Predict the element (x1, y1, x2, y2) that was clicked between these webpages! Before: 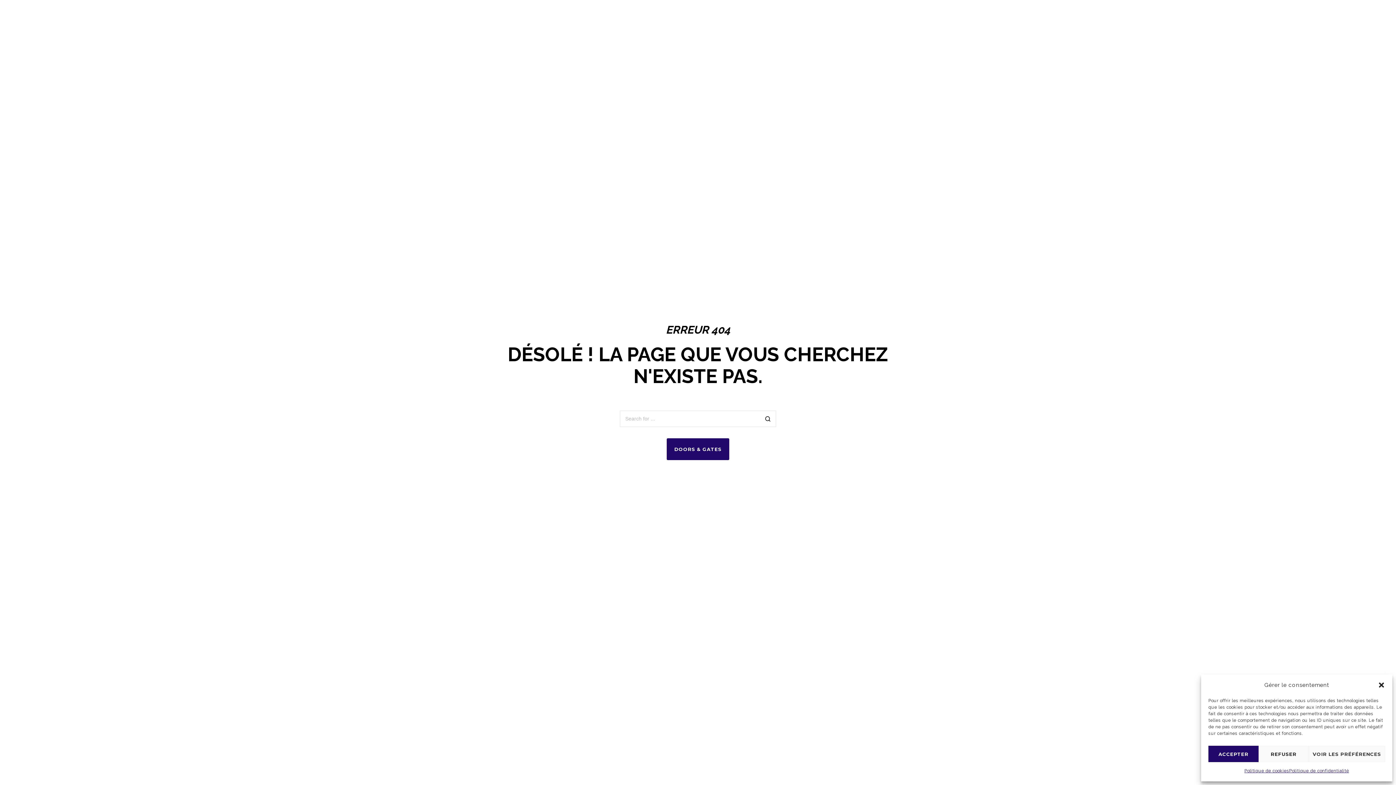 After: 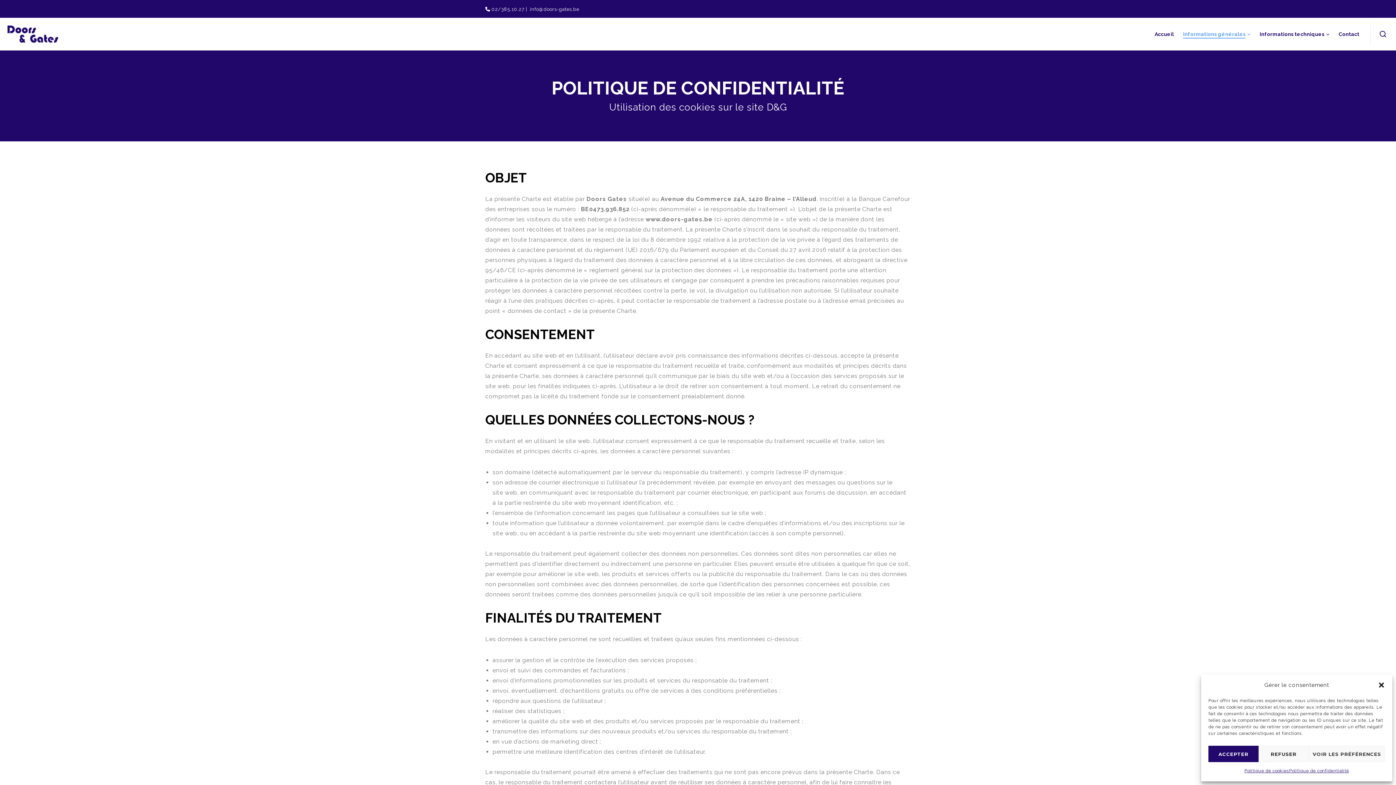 Action: label: Politique de confidentialité bbox: (1289, 766, 1349, 776)